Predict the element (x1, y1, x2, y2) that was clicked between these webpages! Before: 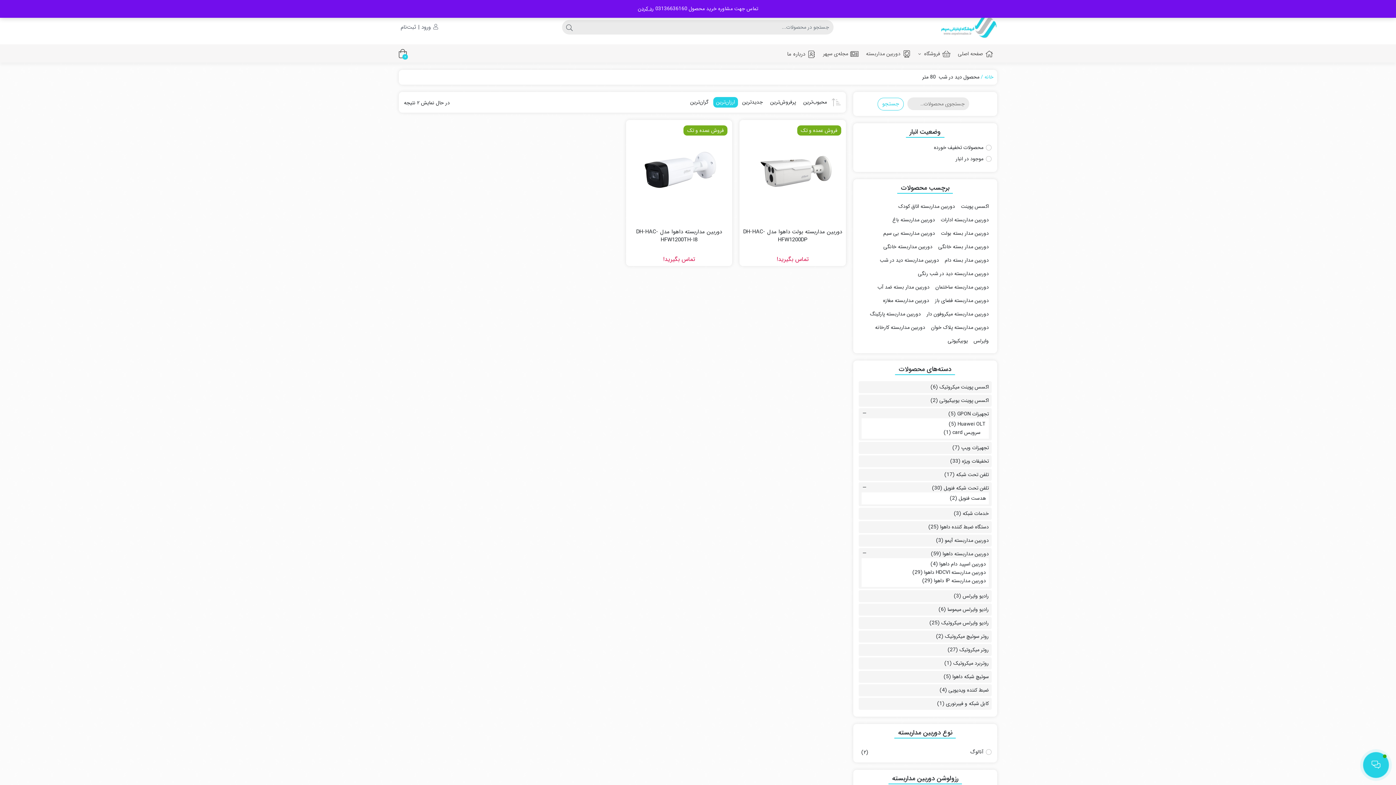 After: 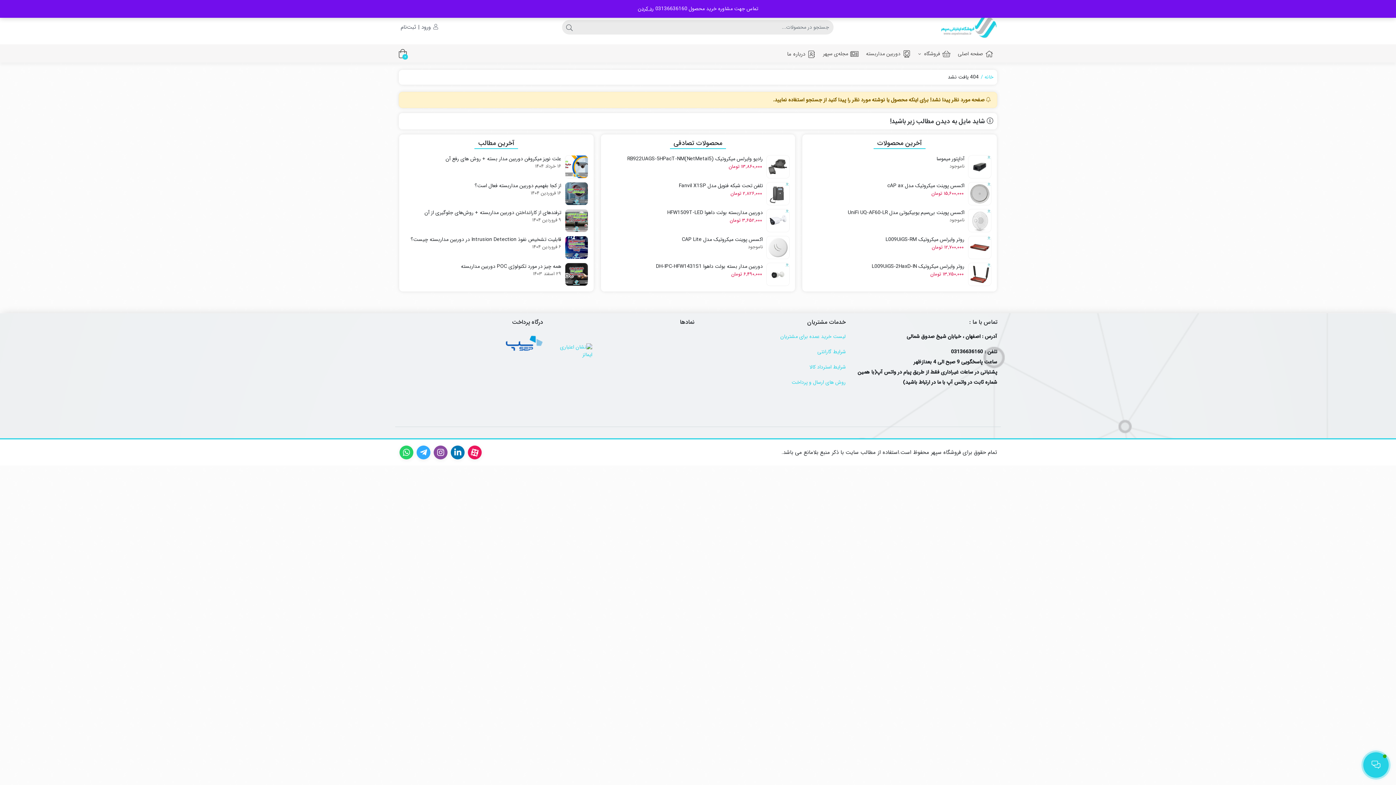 Action: label: صفحه اصلی bbox: (954, 45, 997, 62)